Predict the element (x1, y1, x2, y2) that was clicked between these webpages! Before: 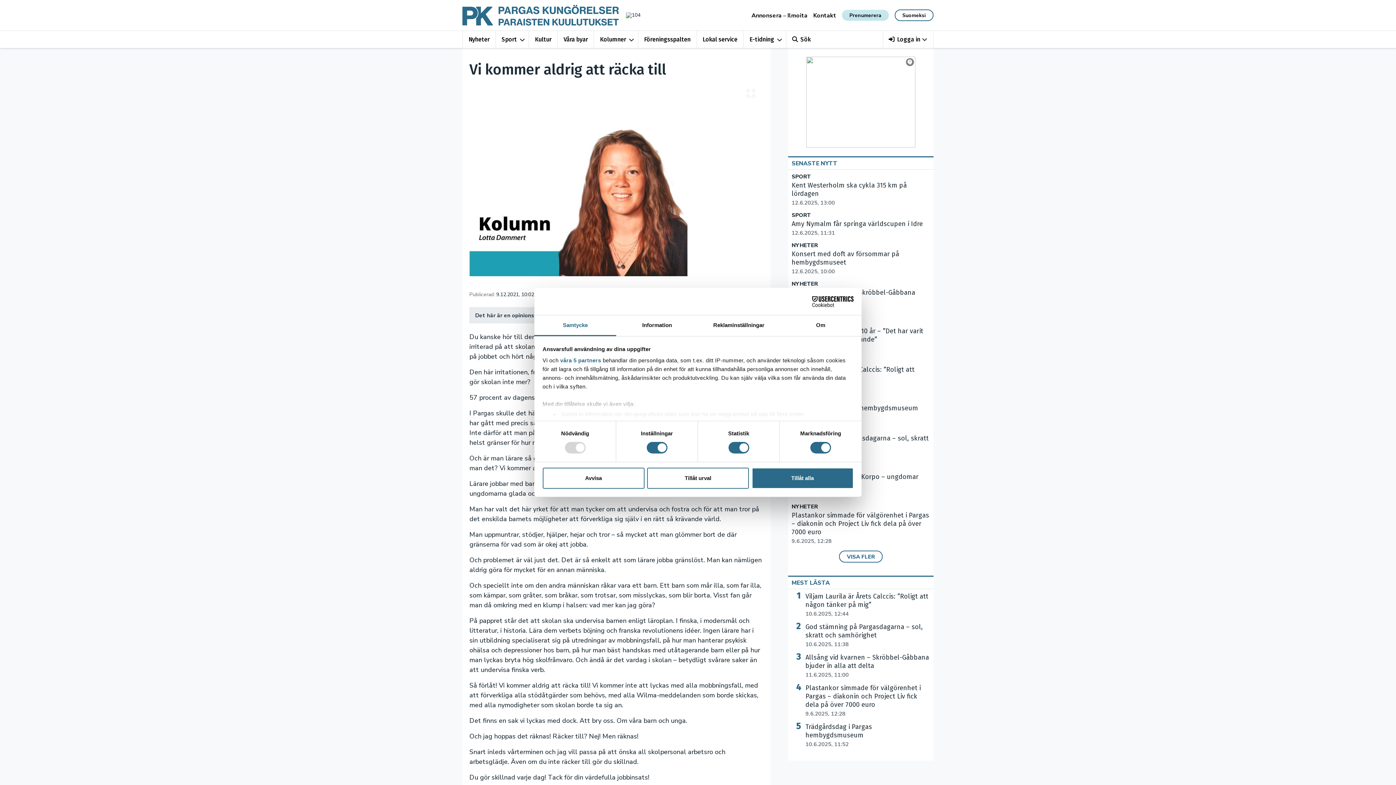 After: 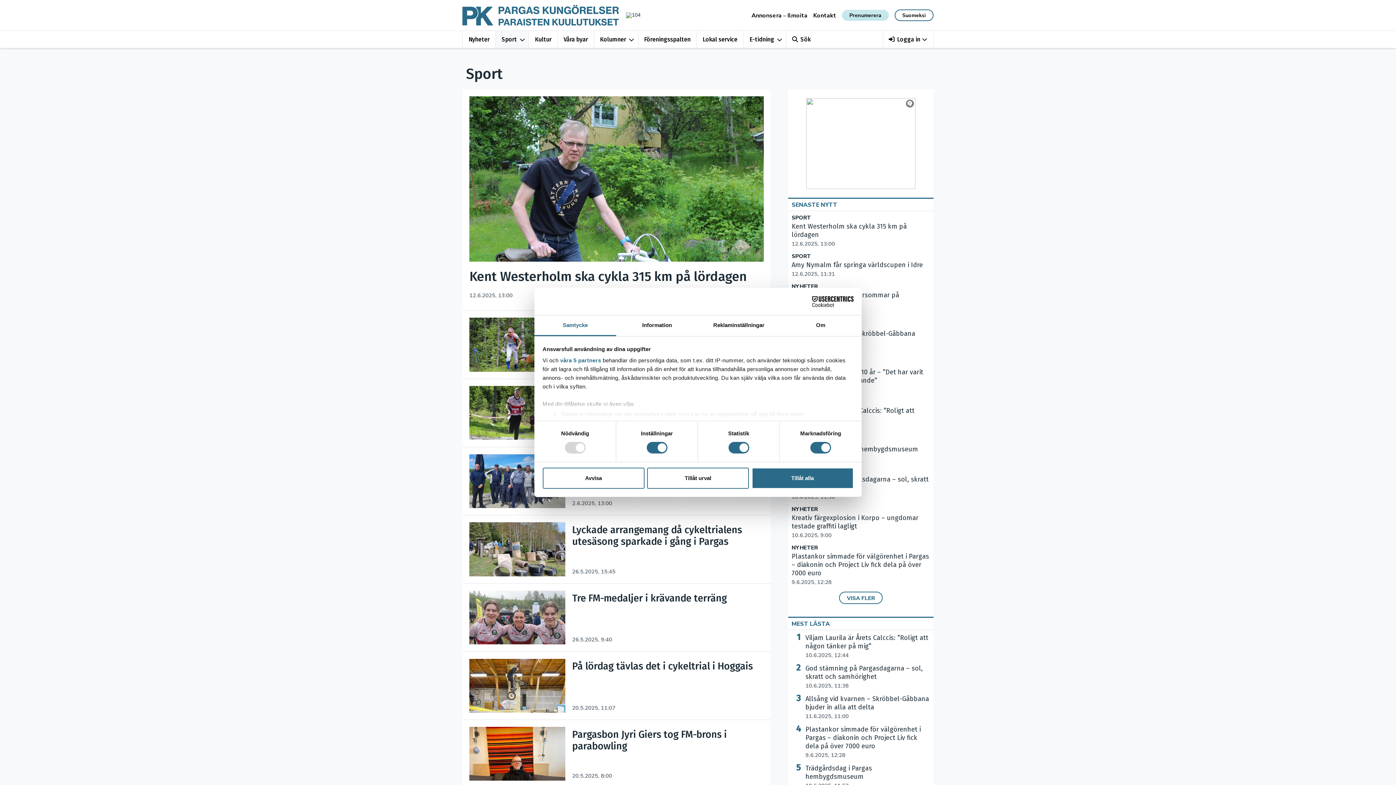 Action: label: Sport bbox: (496, 30, 517, 46)